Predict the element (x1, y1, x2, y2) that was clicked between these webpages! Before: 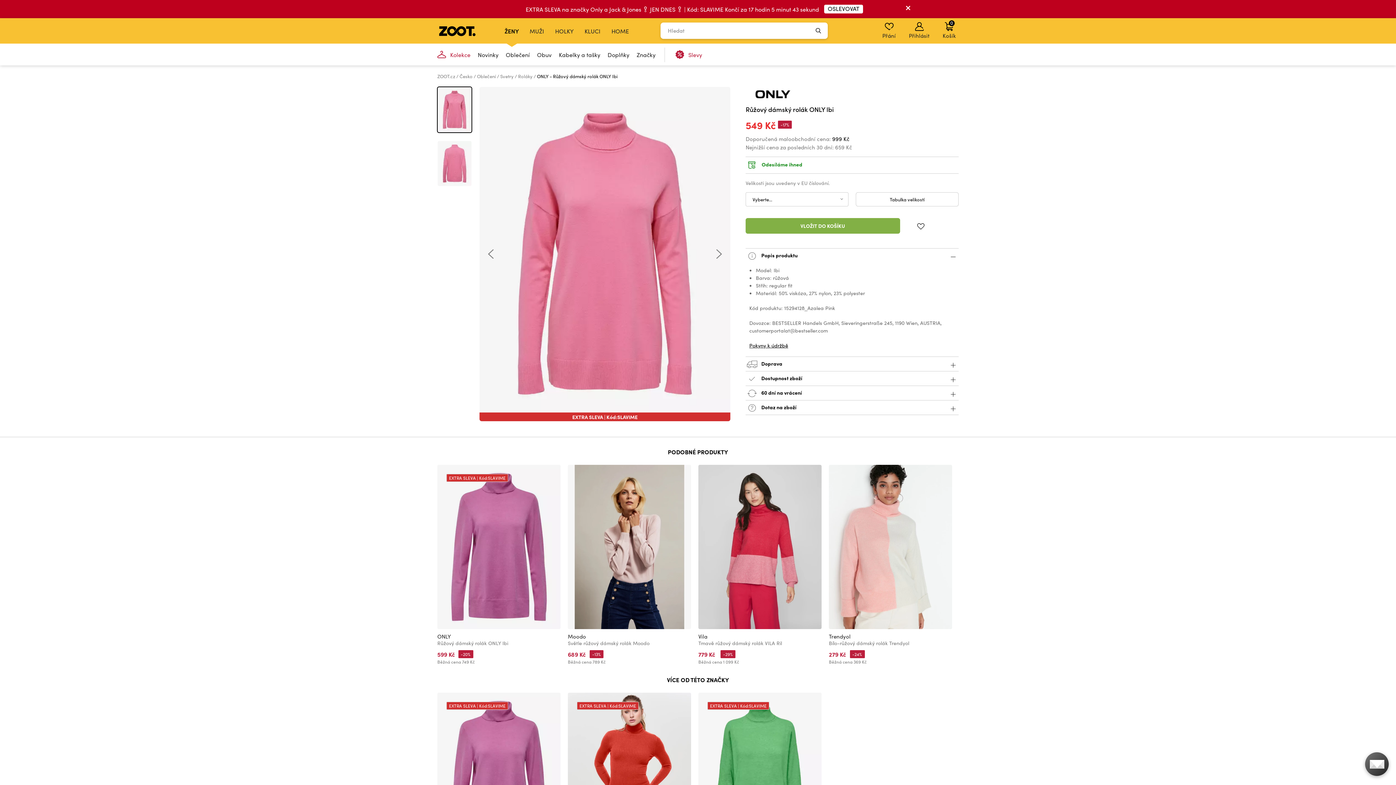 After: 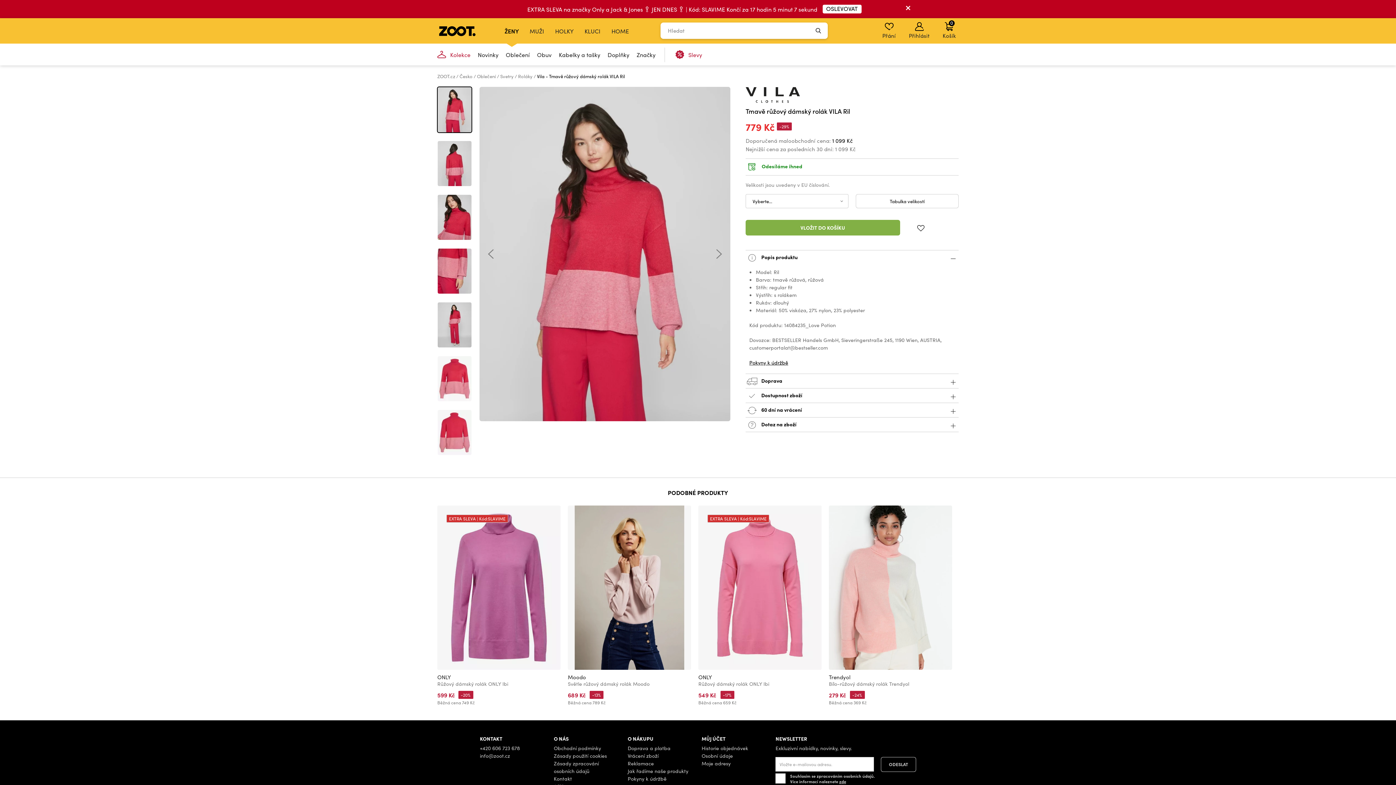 Action: label: Vila bbox: (698, 632, 707, 640)